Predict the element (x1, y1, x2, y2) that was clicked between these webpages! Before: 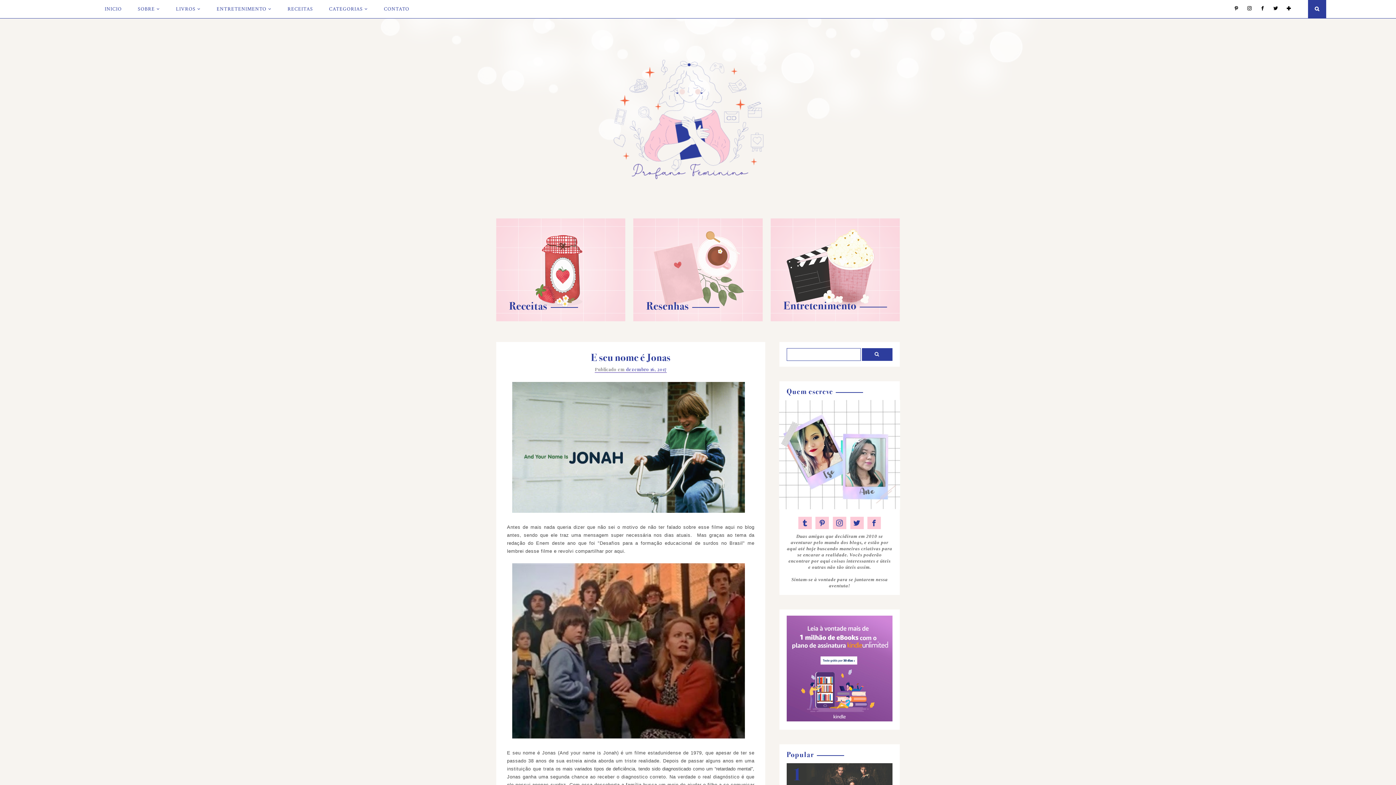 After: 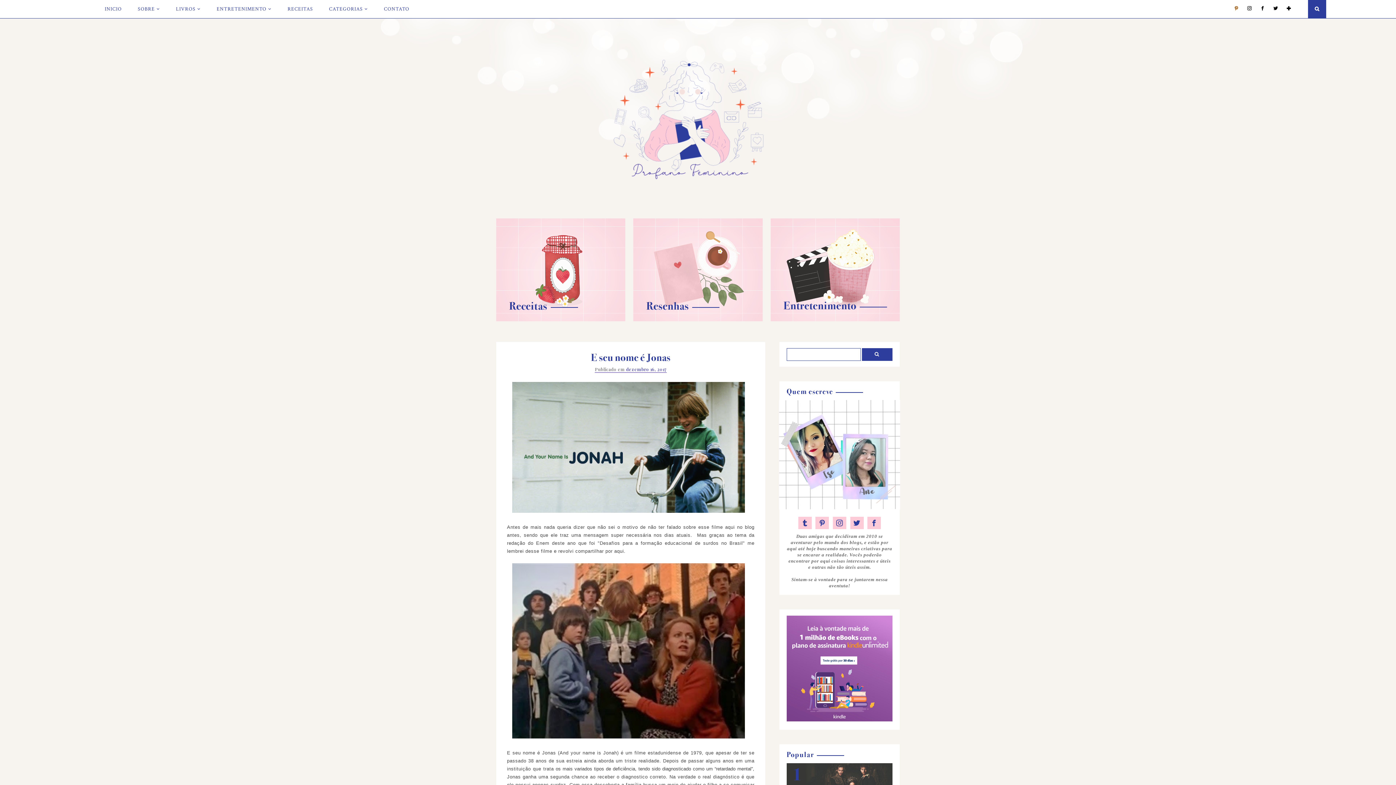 Action: bbox: (1227, 6, 1239, 11)